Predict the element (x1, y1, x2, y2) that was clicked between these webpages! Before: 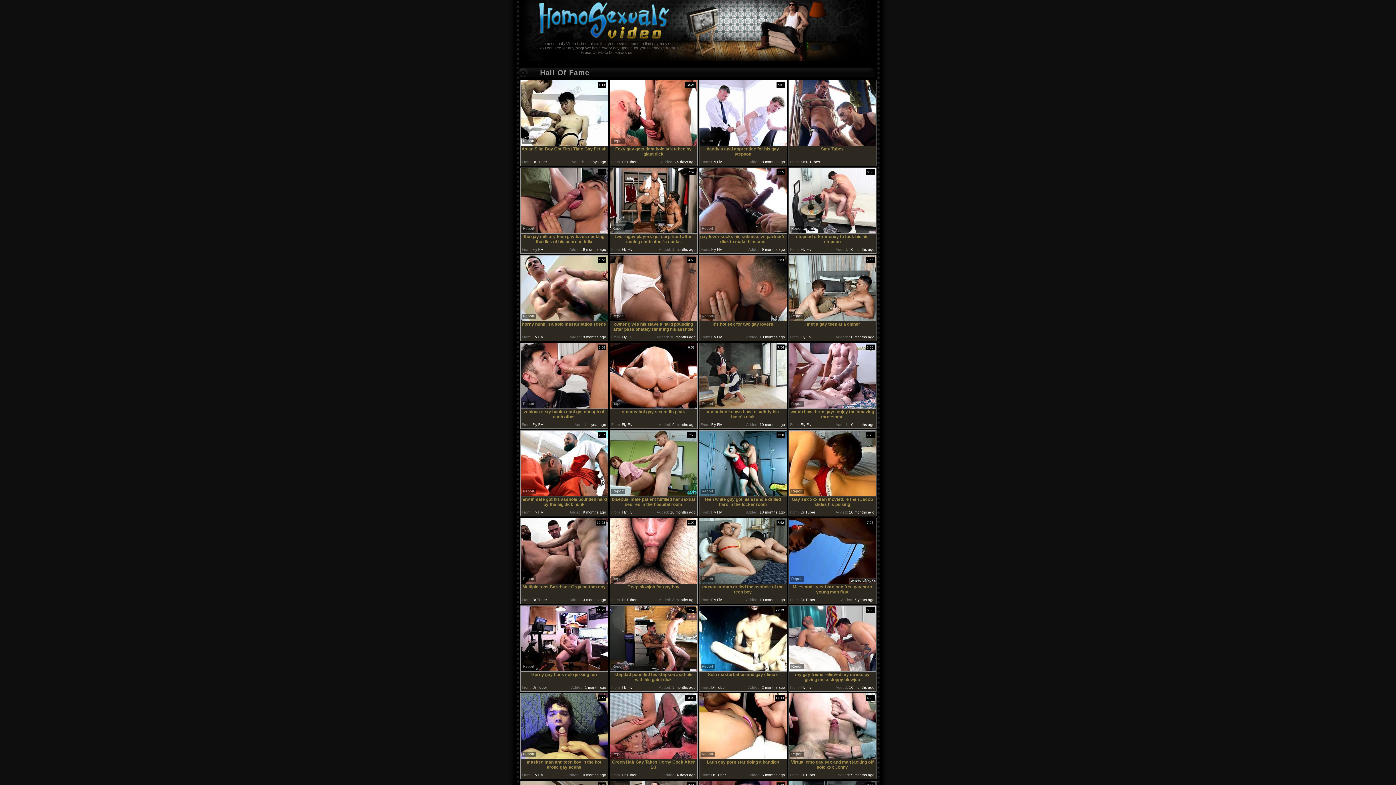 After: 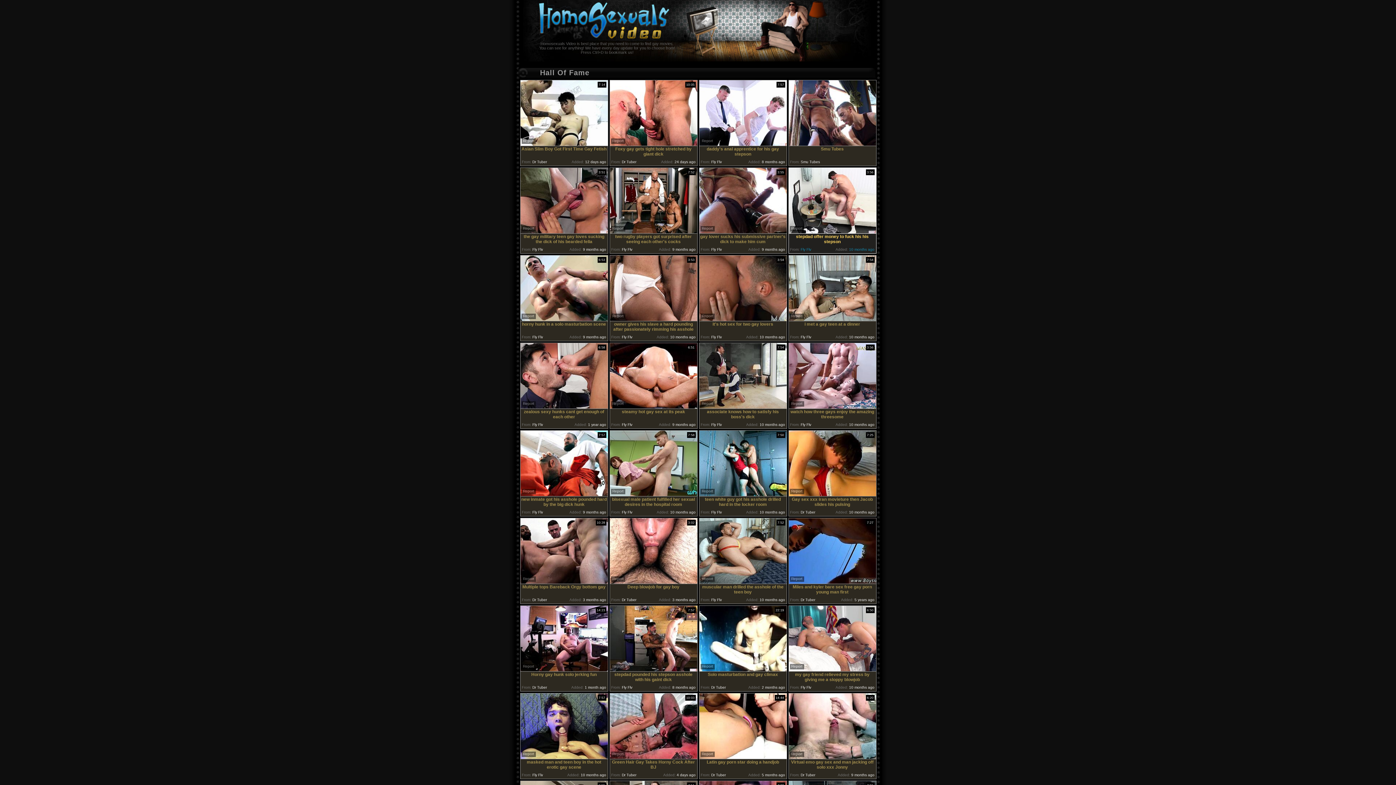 Action: bbox: (788, 228, 876, 234)